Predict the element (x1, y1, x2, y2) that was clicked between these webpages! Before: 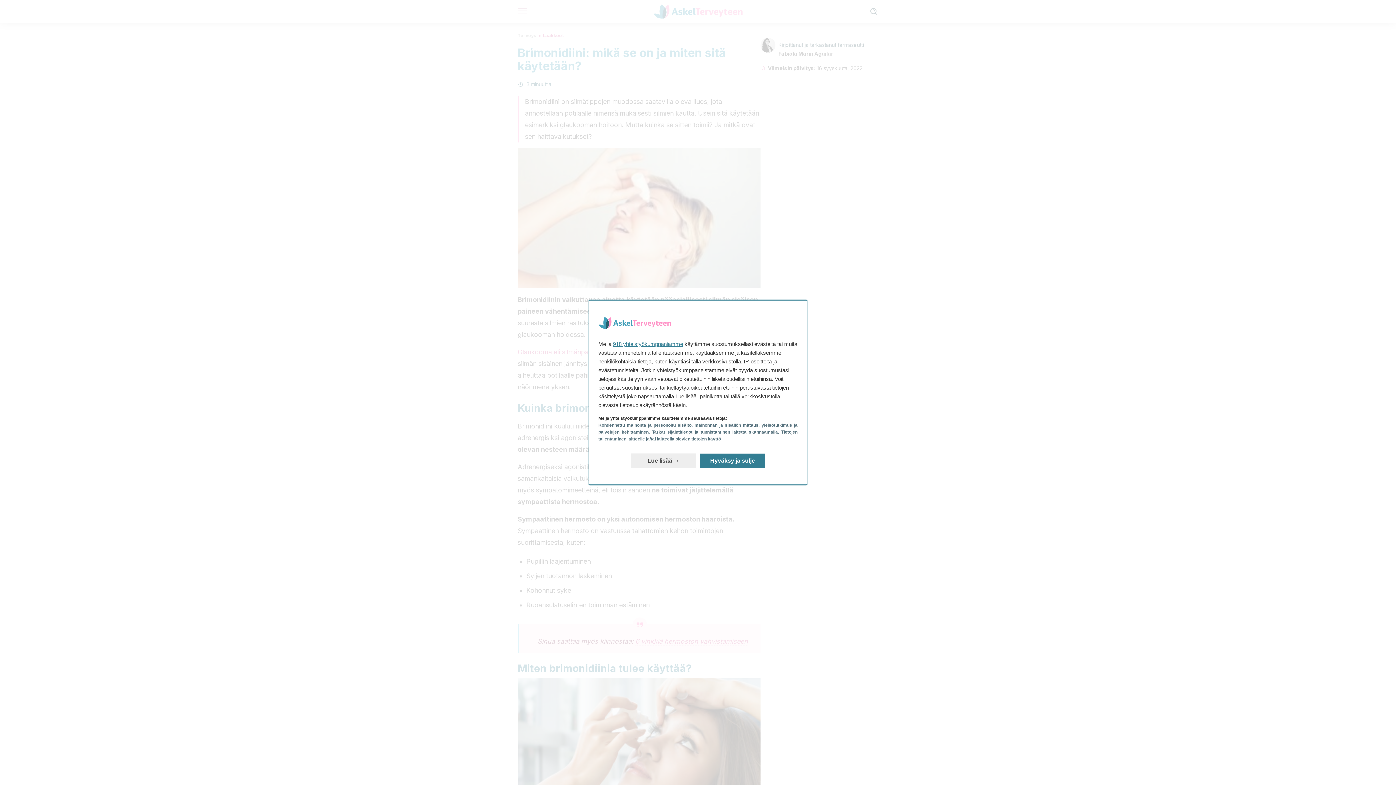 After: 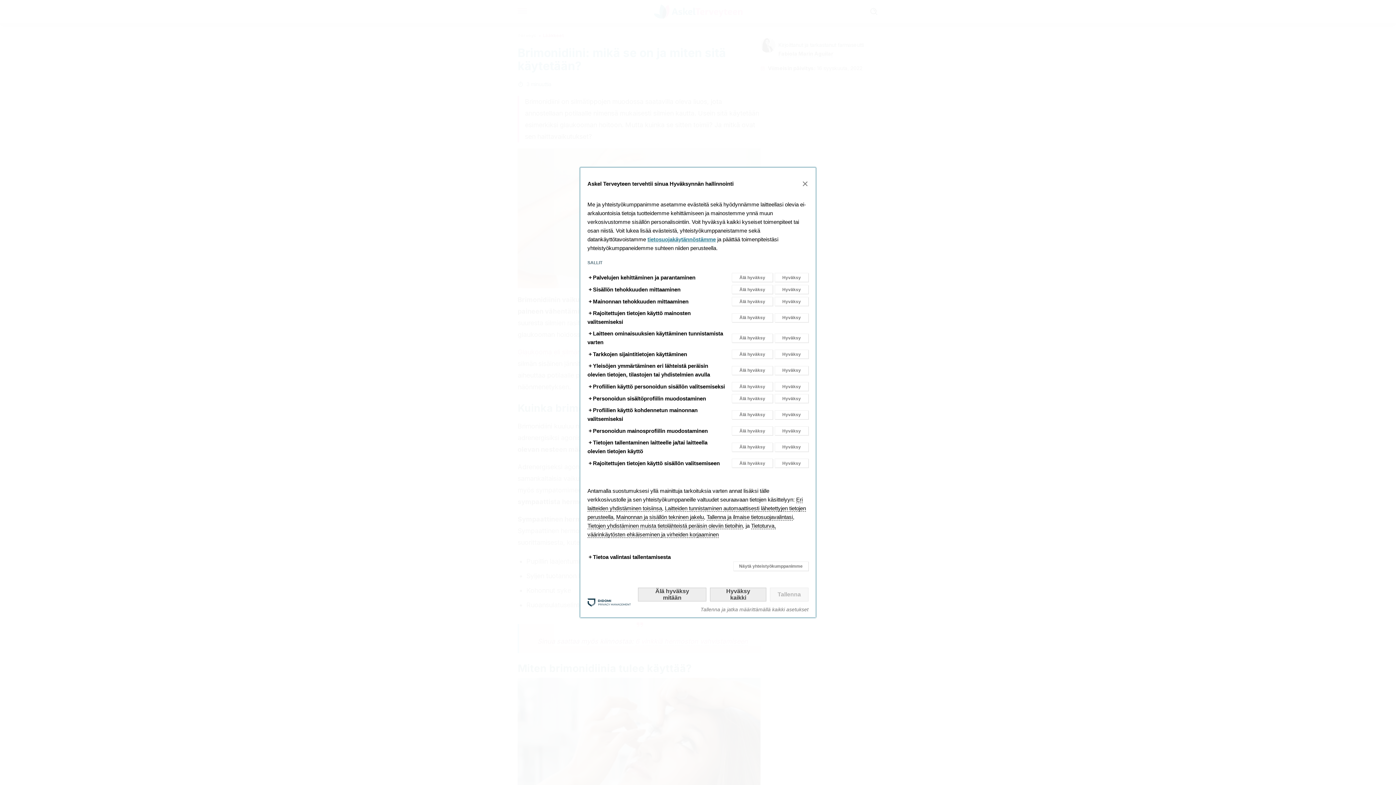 Action: bbox: (630, 453, 696, 468) label: Lue lisää: Muokkaa suostumuksiasi